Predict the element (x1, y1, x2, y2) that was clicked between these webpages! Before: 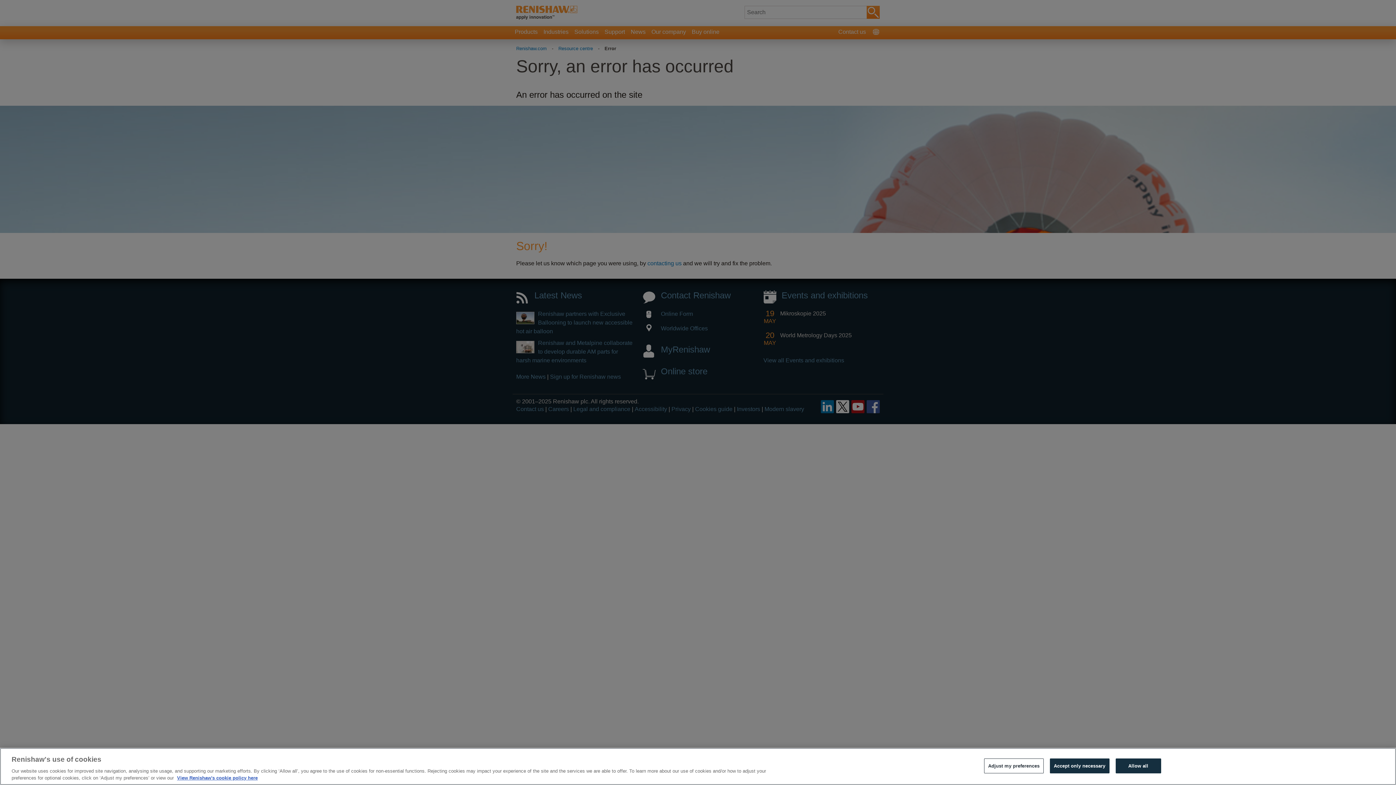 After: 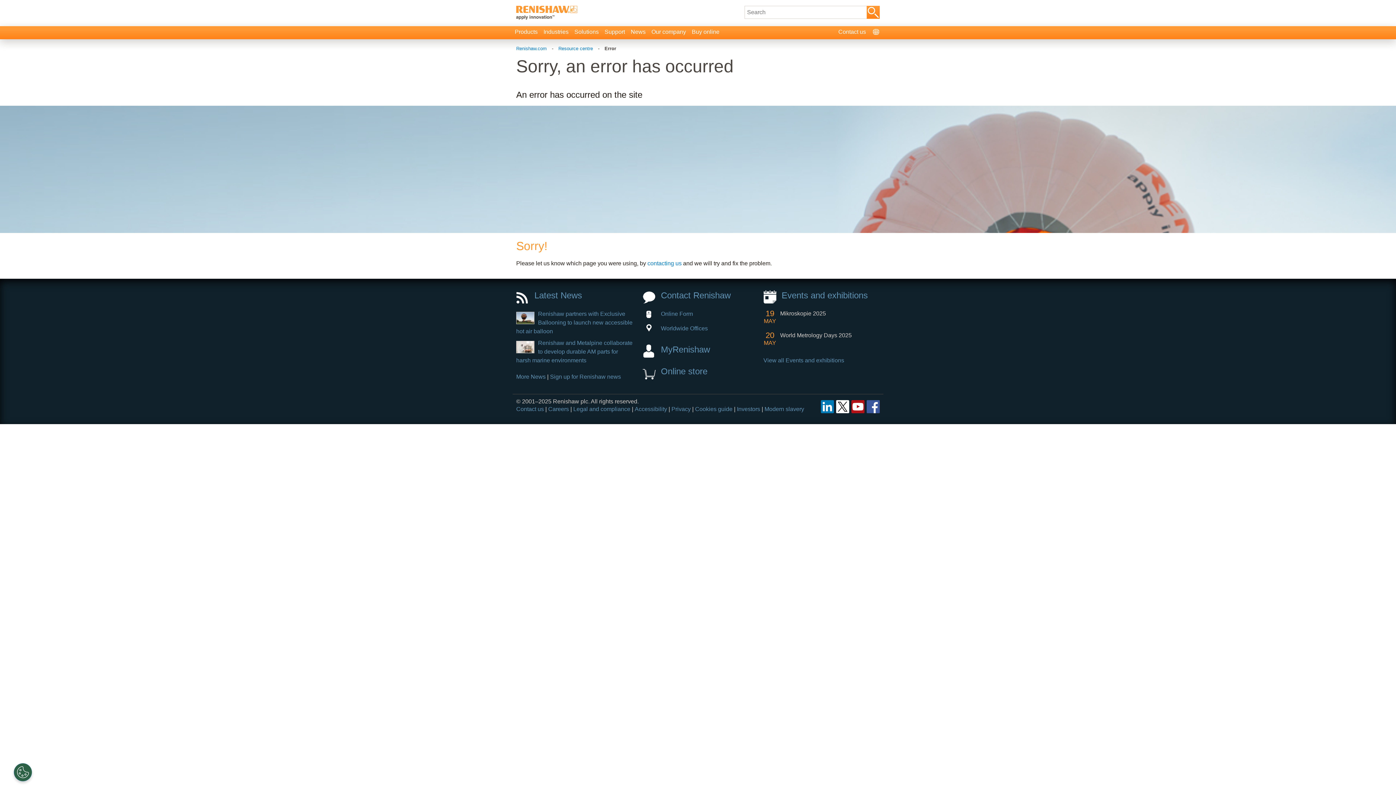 Action: bbox: (1115, 758, 1161, 773) label: Allow all